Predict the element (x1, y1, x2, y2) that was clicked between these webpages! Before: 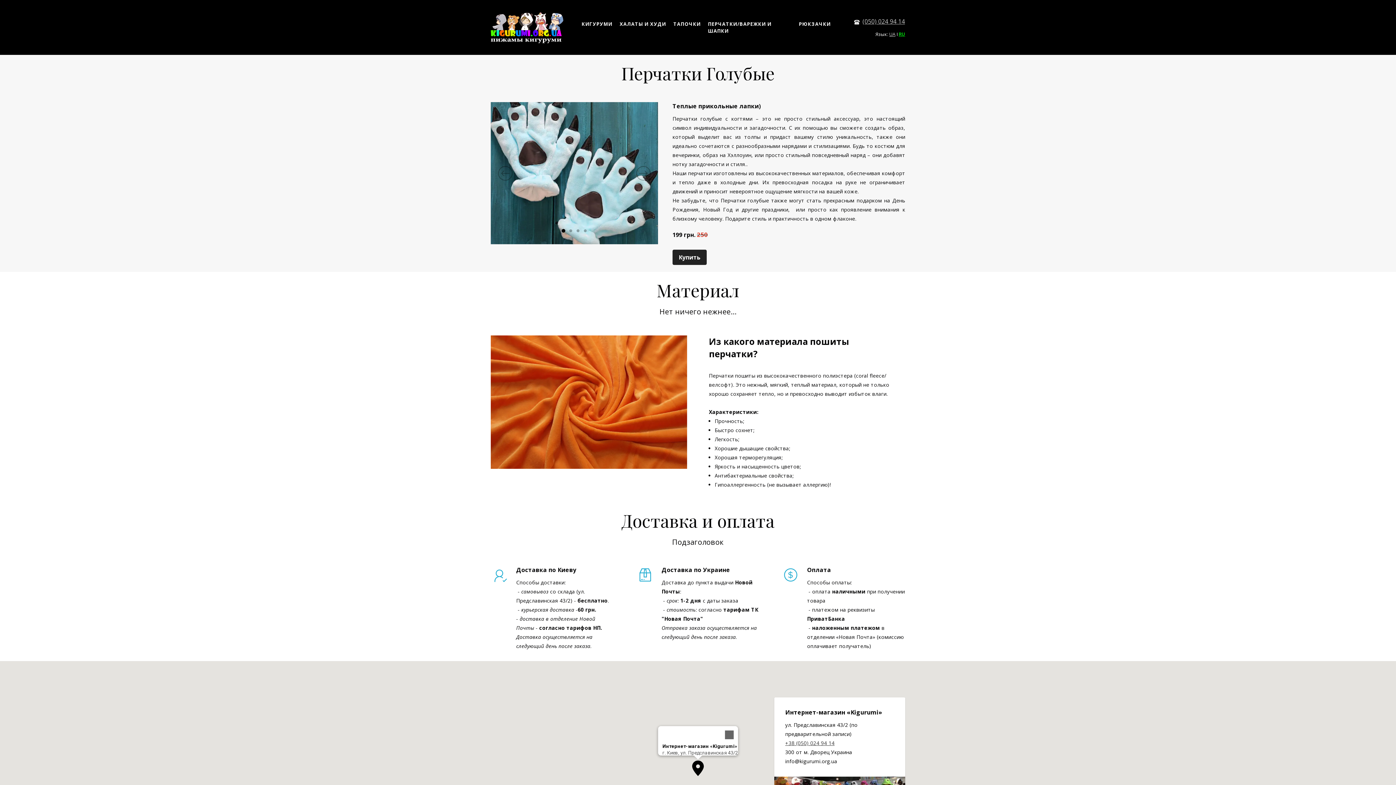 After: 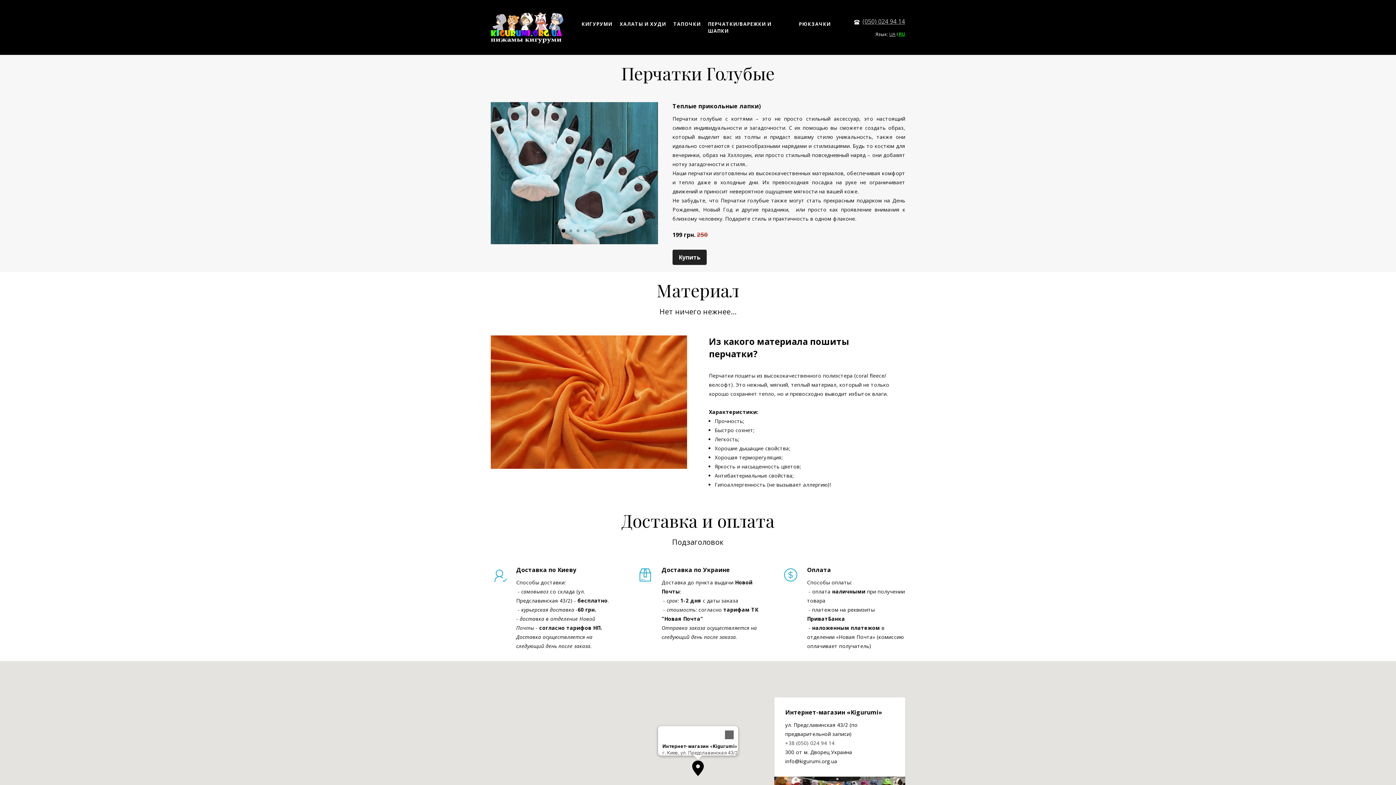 Action: label: +38 (050) 024 94 14 bbox: (785, 740, 834, 746)